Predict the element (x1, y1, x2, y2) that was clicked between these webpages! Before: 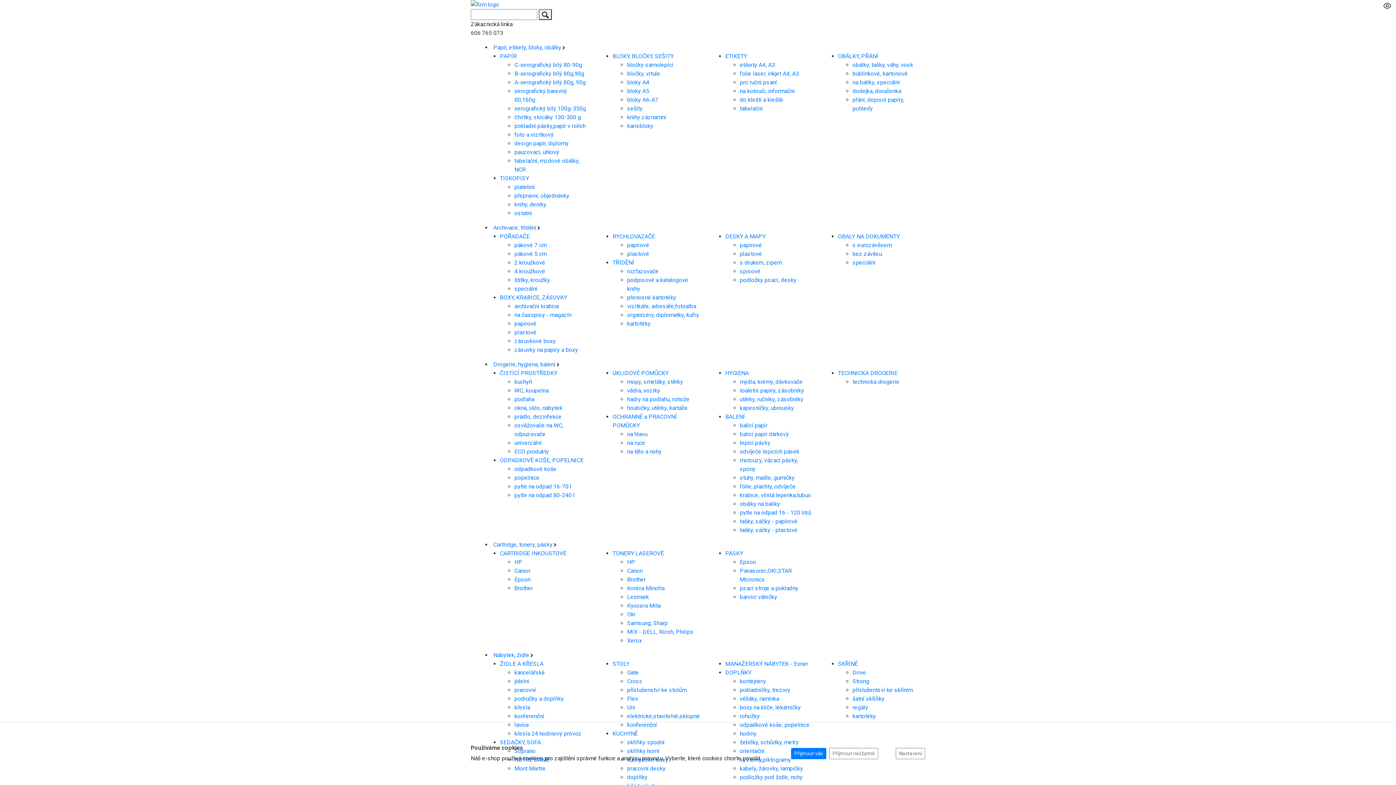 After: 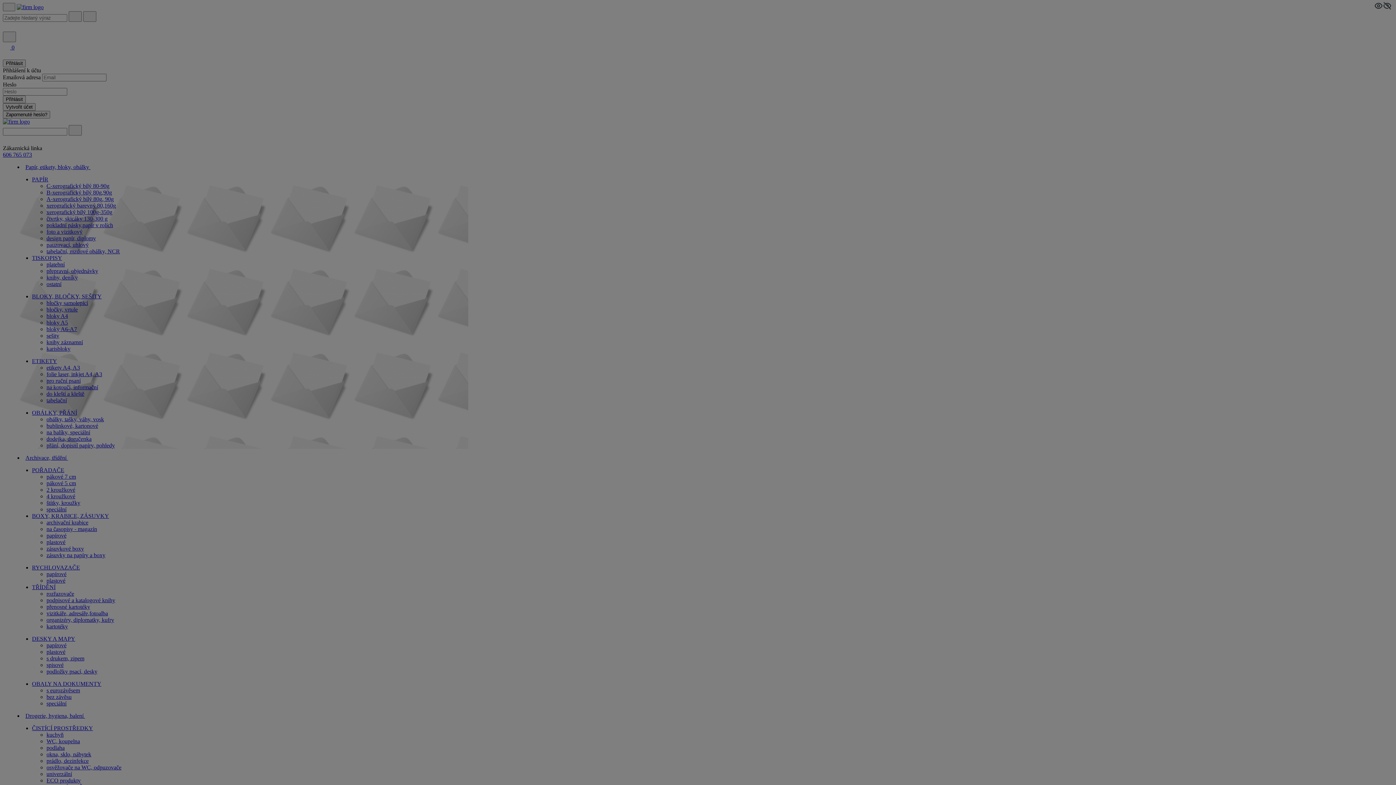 Action: label: mopy, smetáky, stěrky bbox: (627, 378, 683, 385)